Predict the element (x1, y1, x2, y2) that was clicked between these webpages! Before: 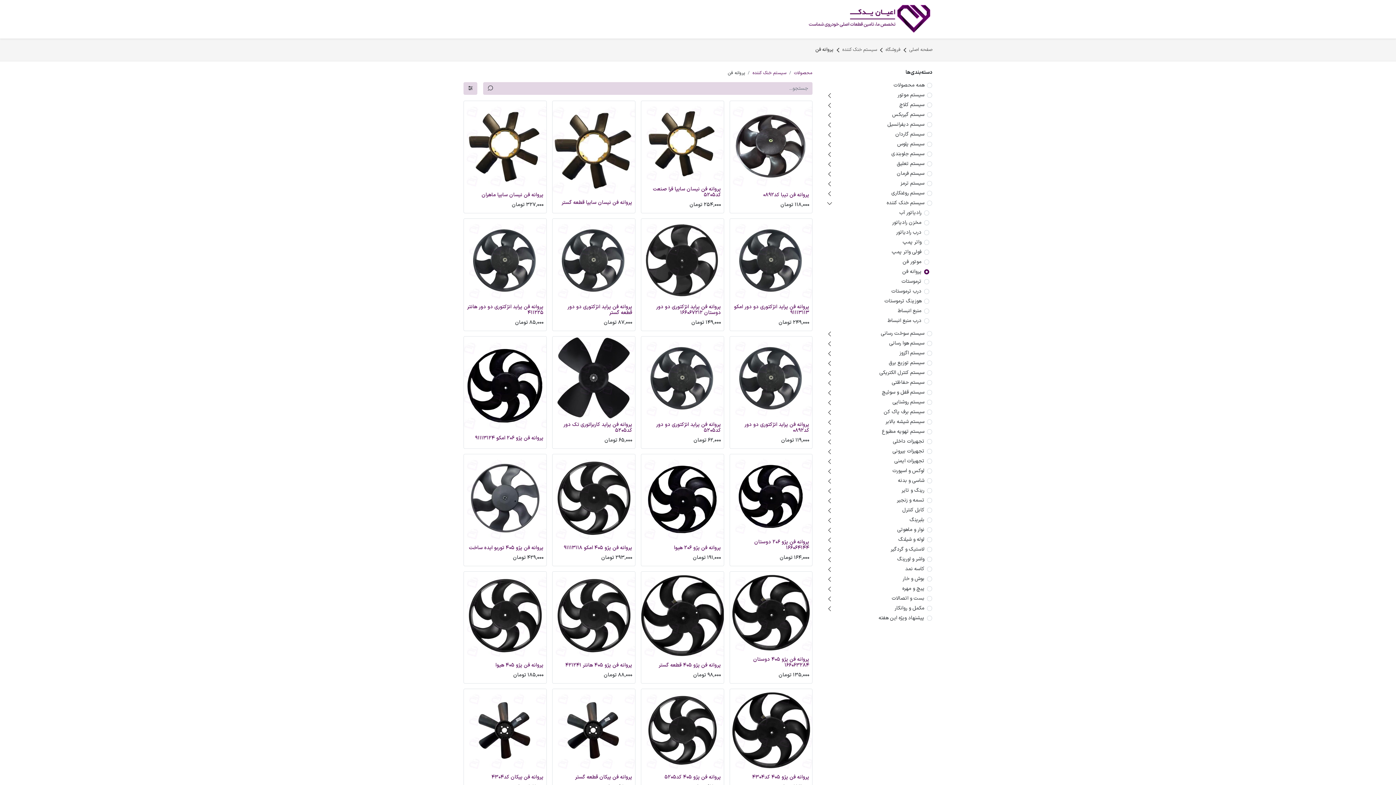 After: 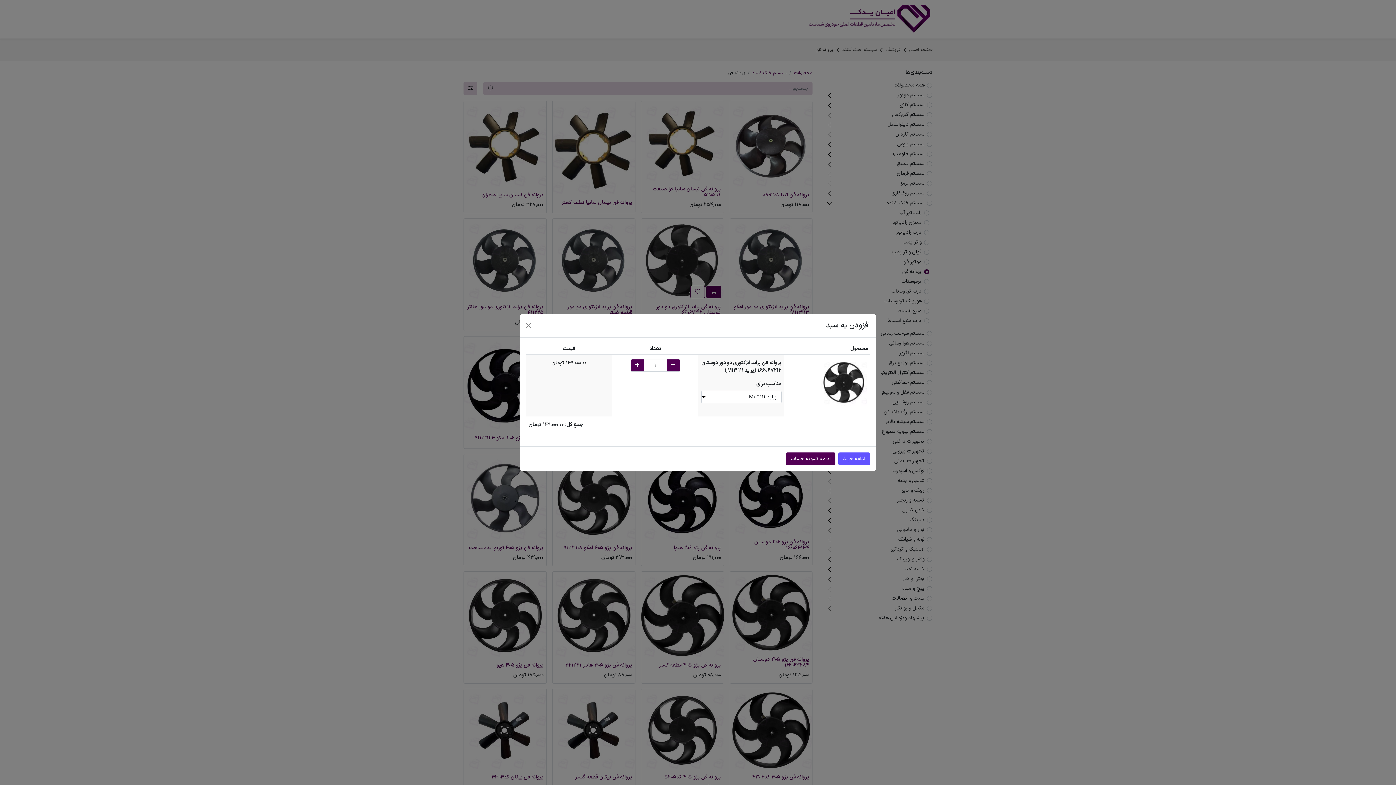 Action: bbox: (706, 285, 721, 298) label: سبد خرید